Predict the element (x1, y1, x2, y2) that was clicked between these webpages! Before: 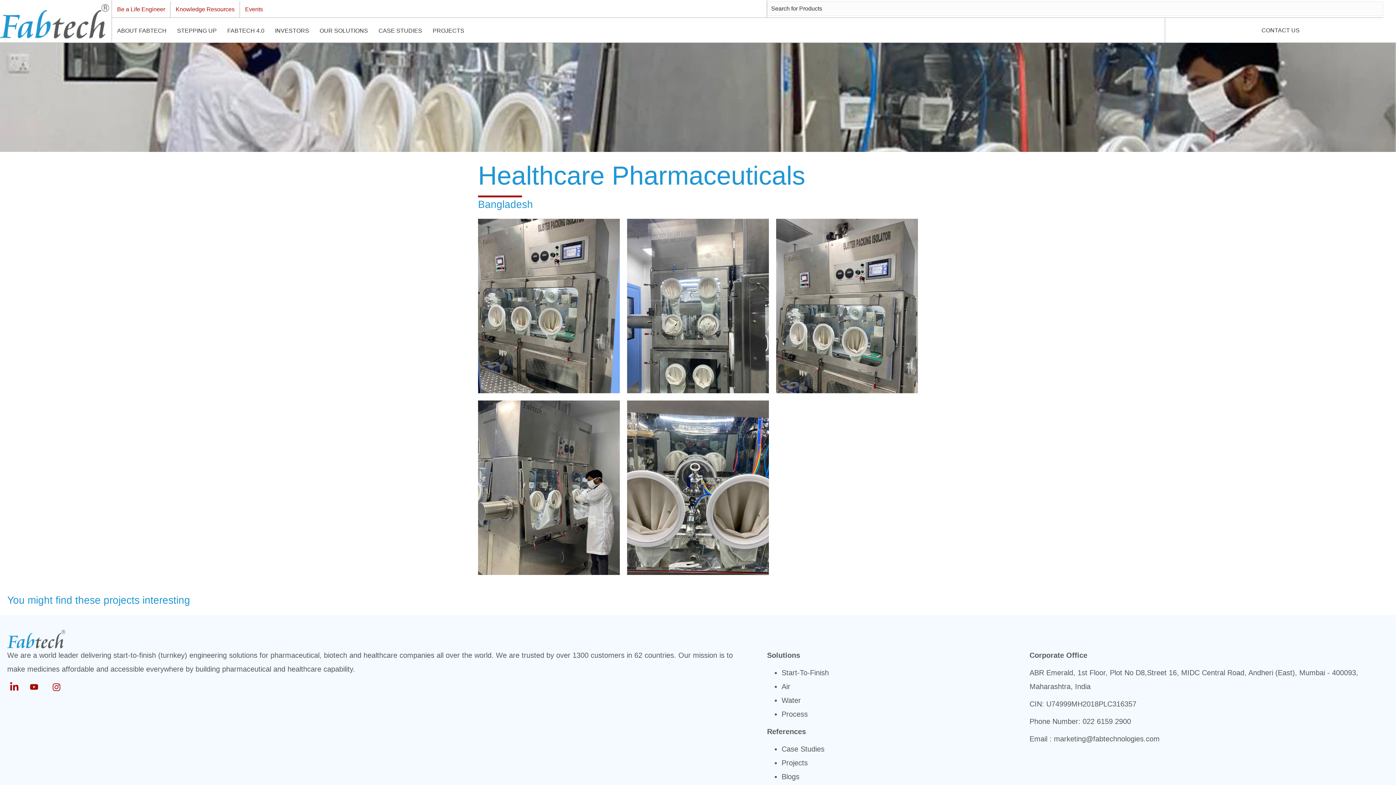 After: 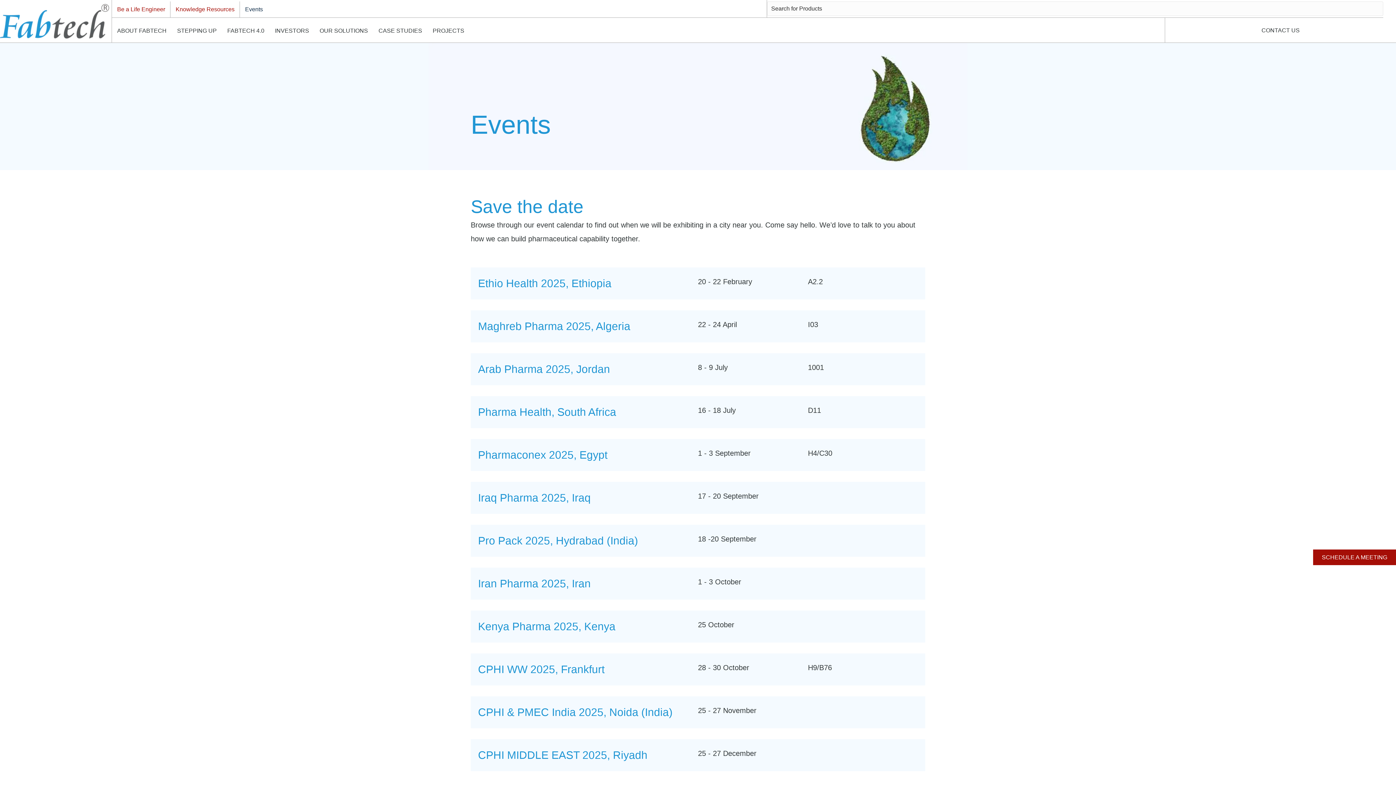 Action: label: Events bbox: (240, 1, 268, 17)